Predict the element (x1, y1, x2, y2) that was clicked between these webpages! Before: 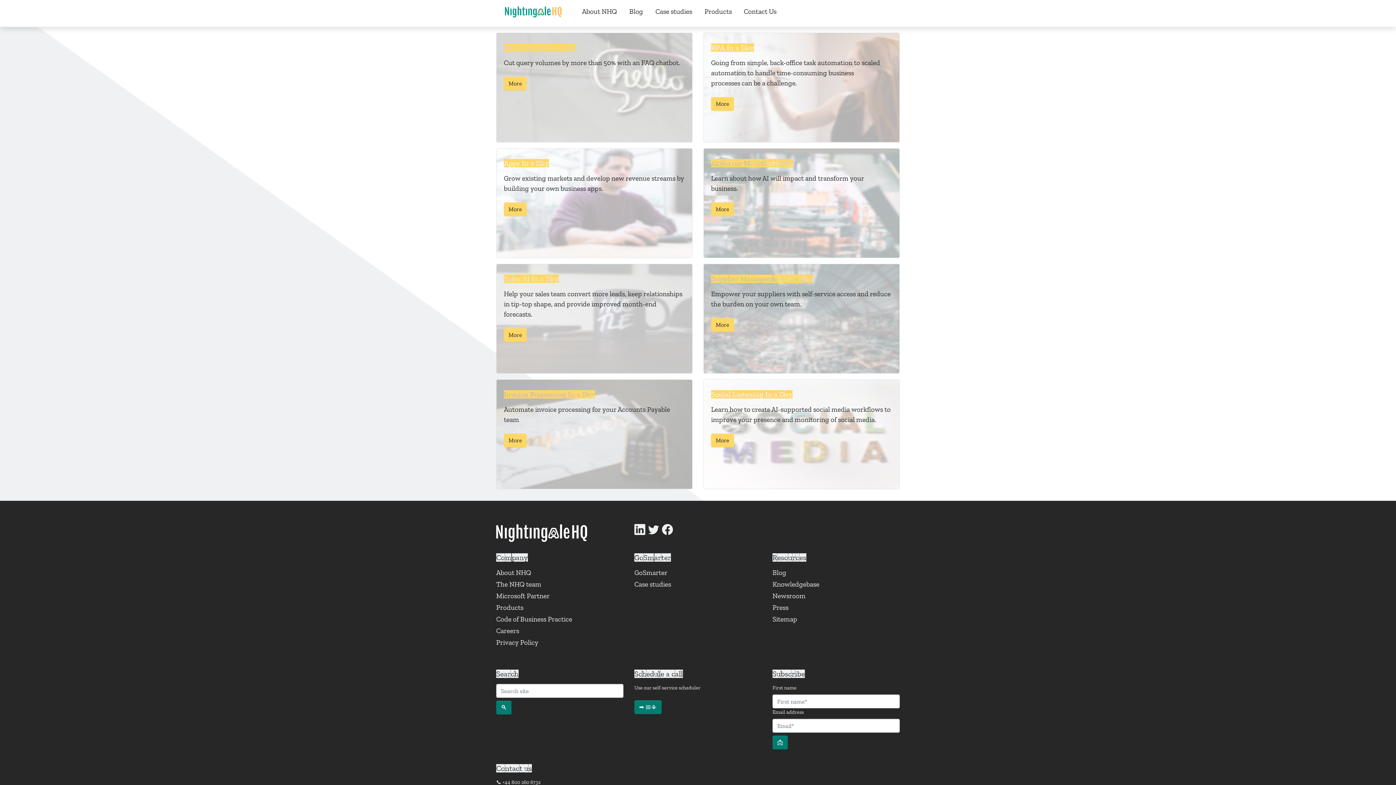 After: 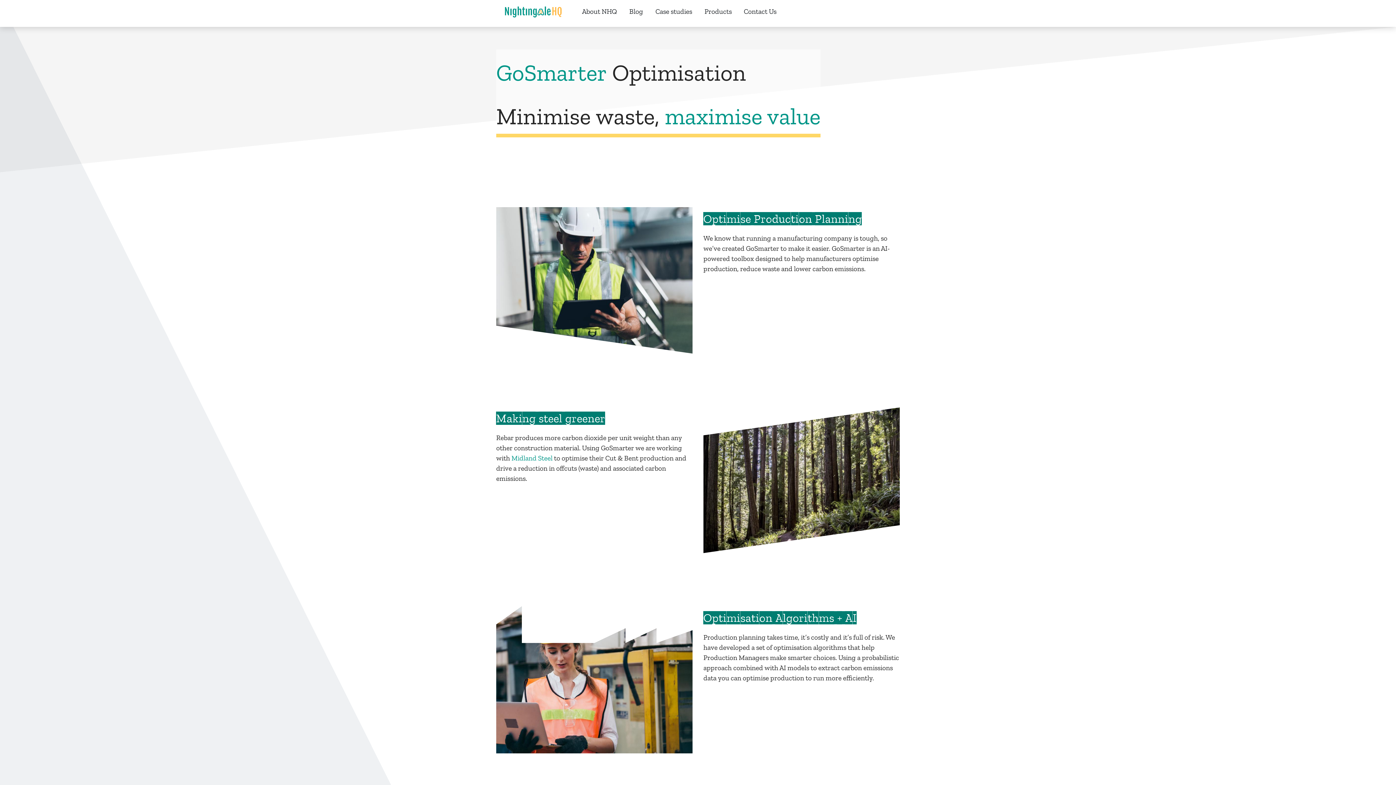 Action: bbox: (491, 0, 575, 26) label: Go back to the homepage